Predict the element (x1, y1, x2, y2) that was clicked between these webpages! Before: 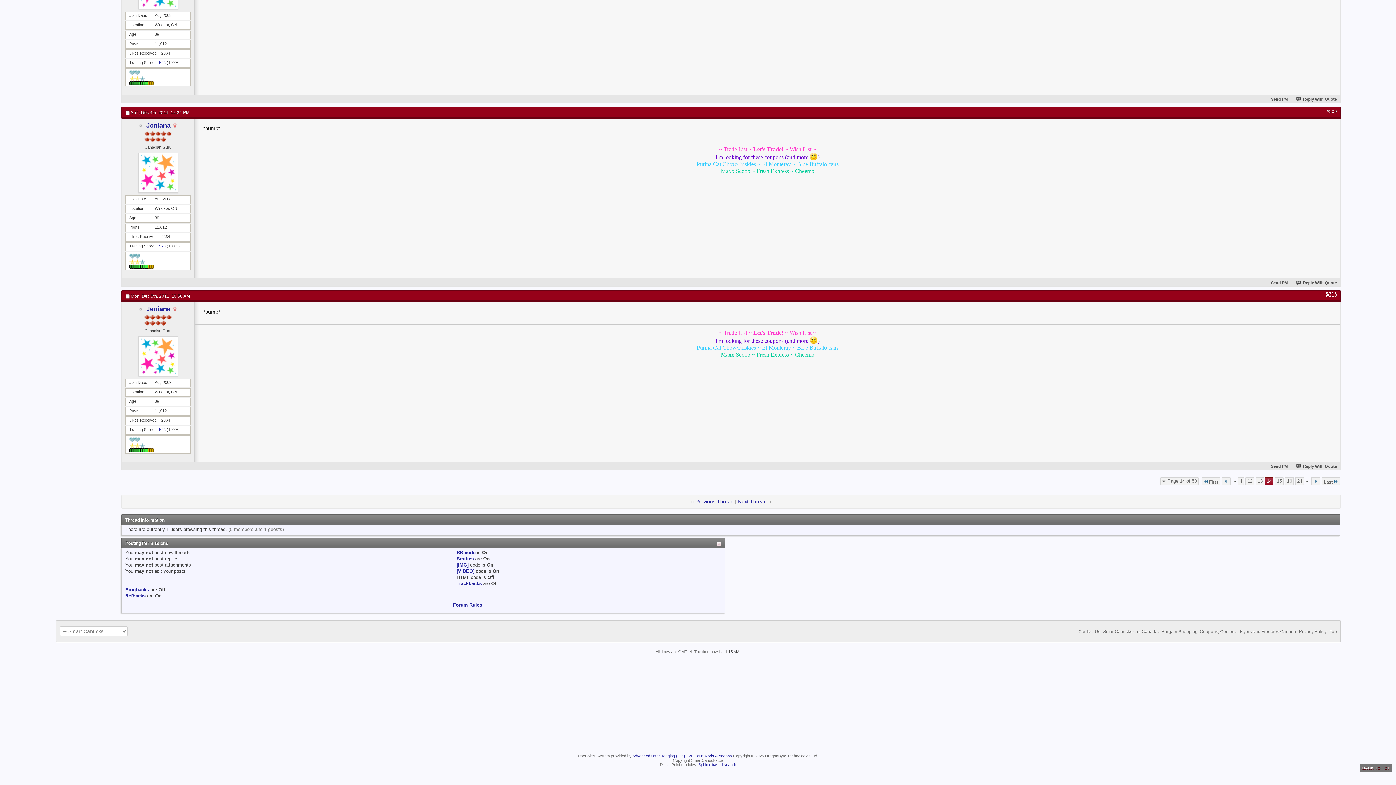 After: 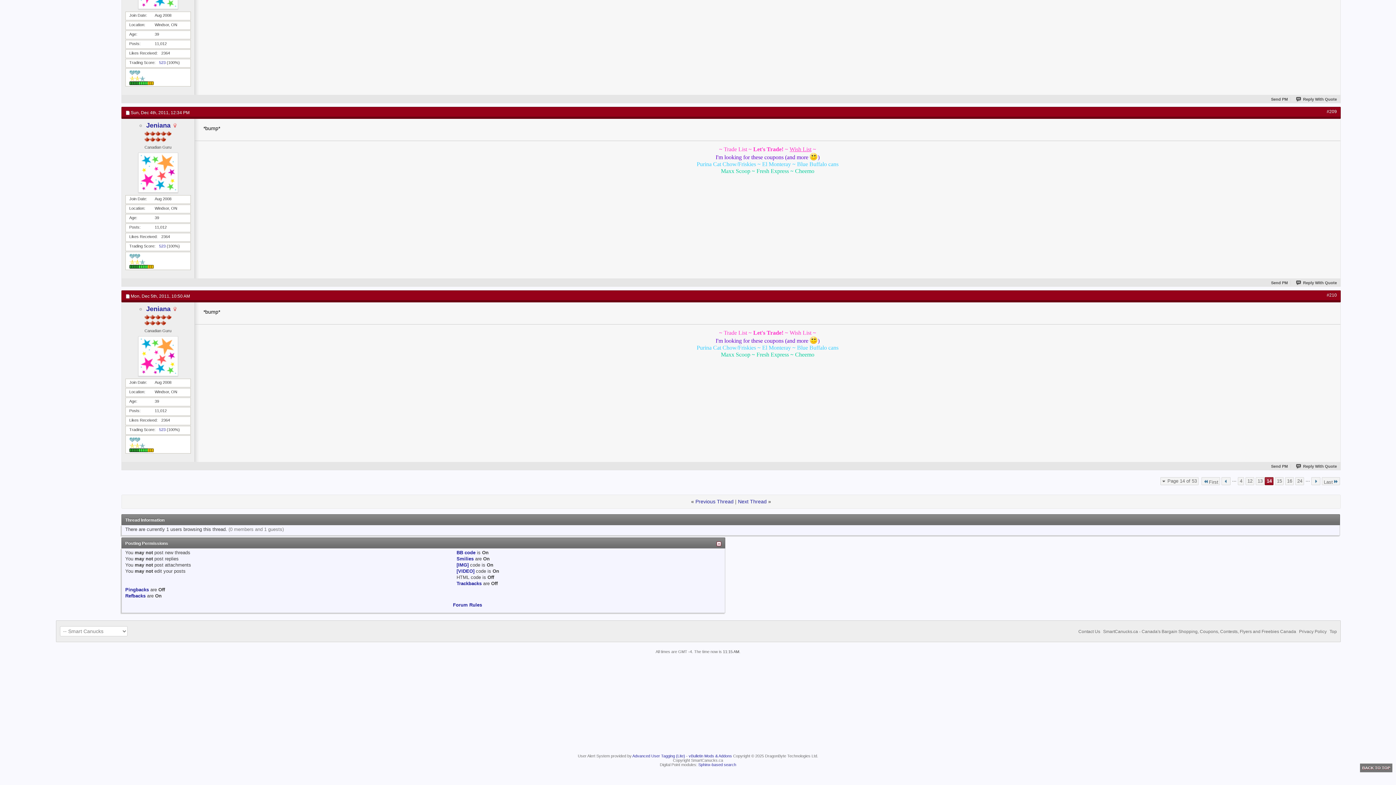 Action: label: Wish List bbox: (789, 146, 811, 152)